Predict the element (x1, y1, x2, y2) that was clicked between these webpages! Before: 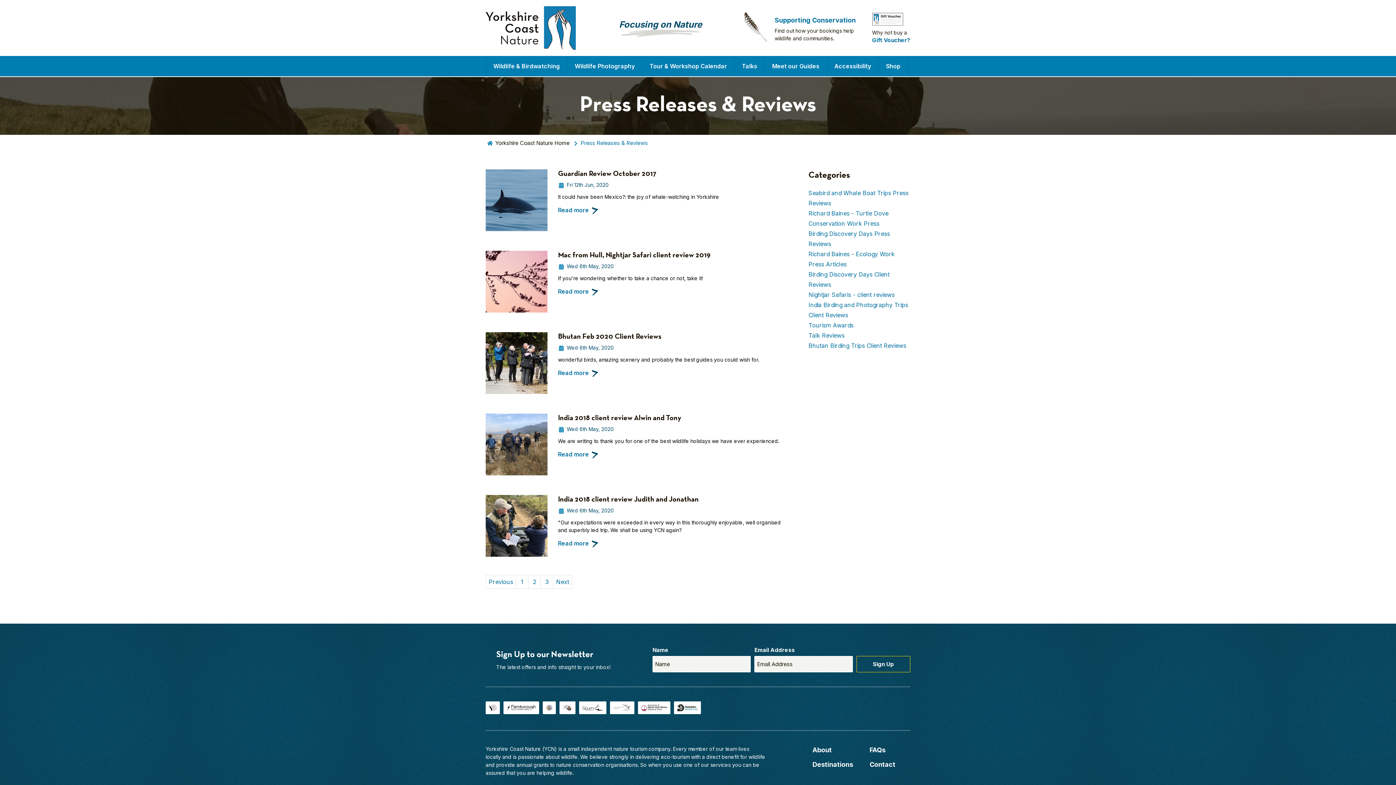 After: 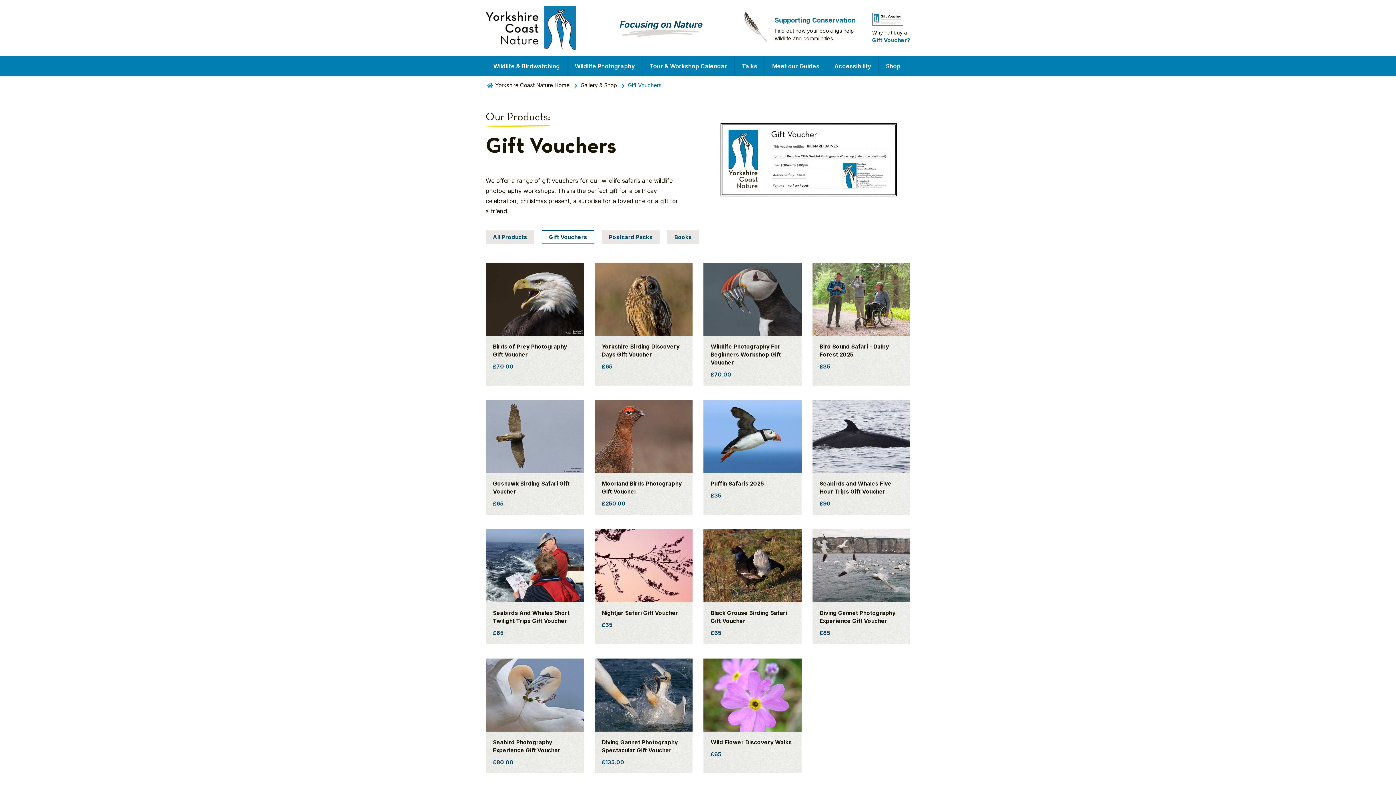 Action: bbox: (872, 36, 910, 44) label: Gift Voucher?